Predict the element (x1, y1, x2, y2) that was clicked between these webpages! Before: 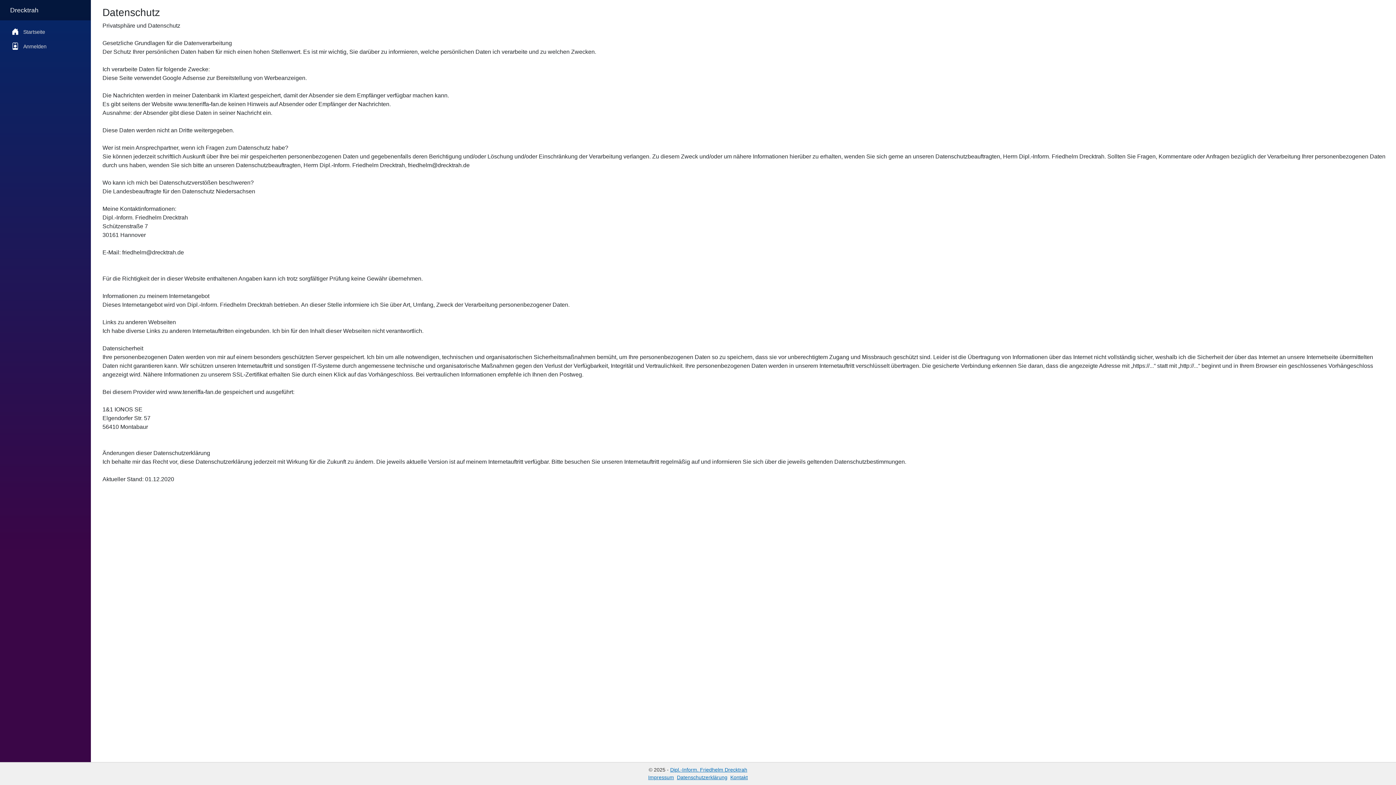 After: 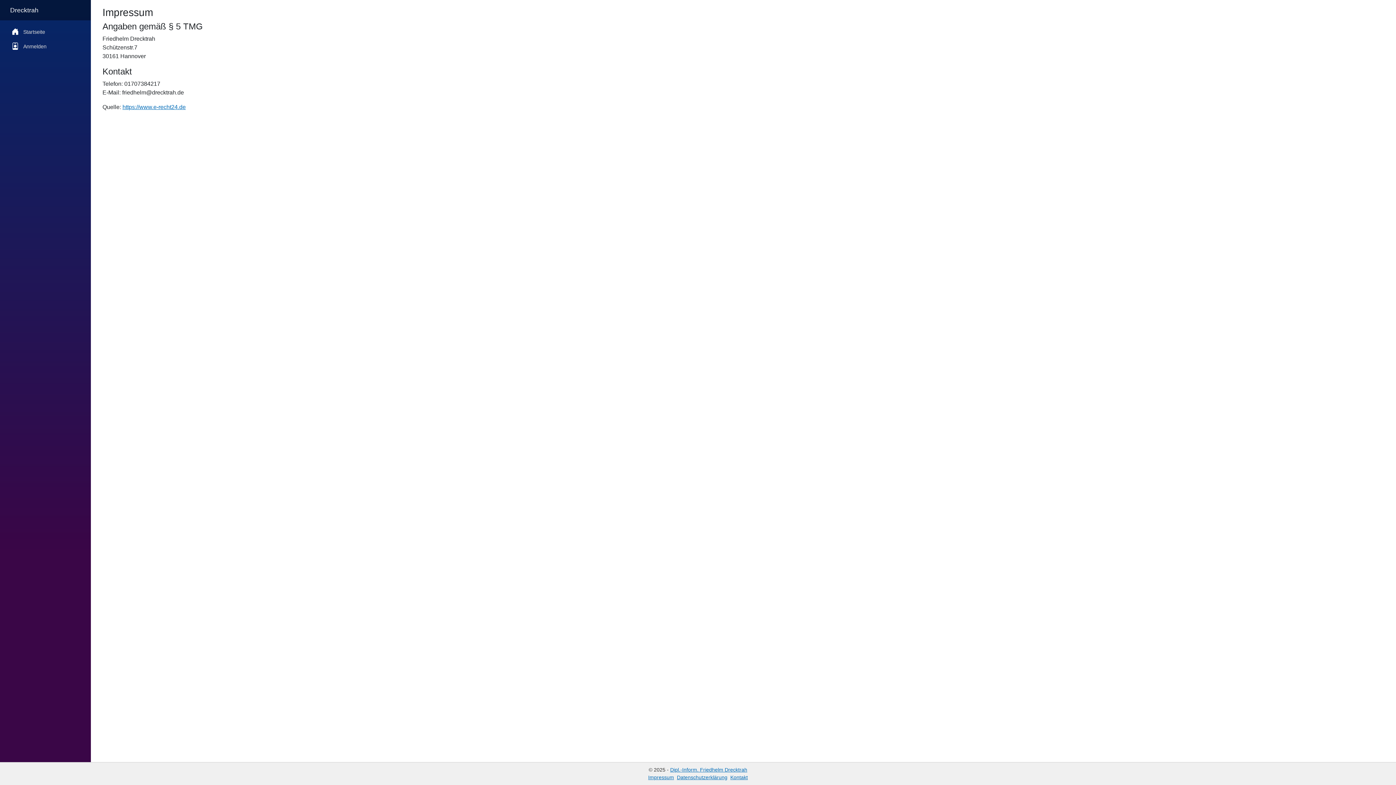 Action: label: Impressum bbox: (648, 774, 674, 780)